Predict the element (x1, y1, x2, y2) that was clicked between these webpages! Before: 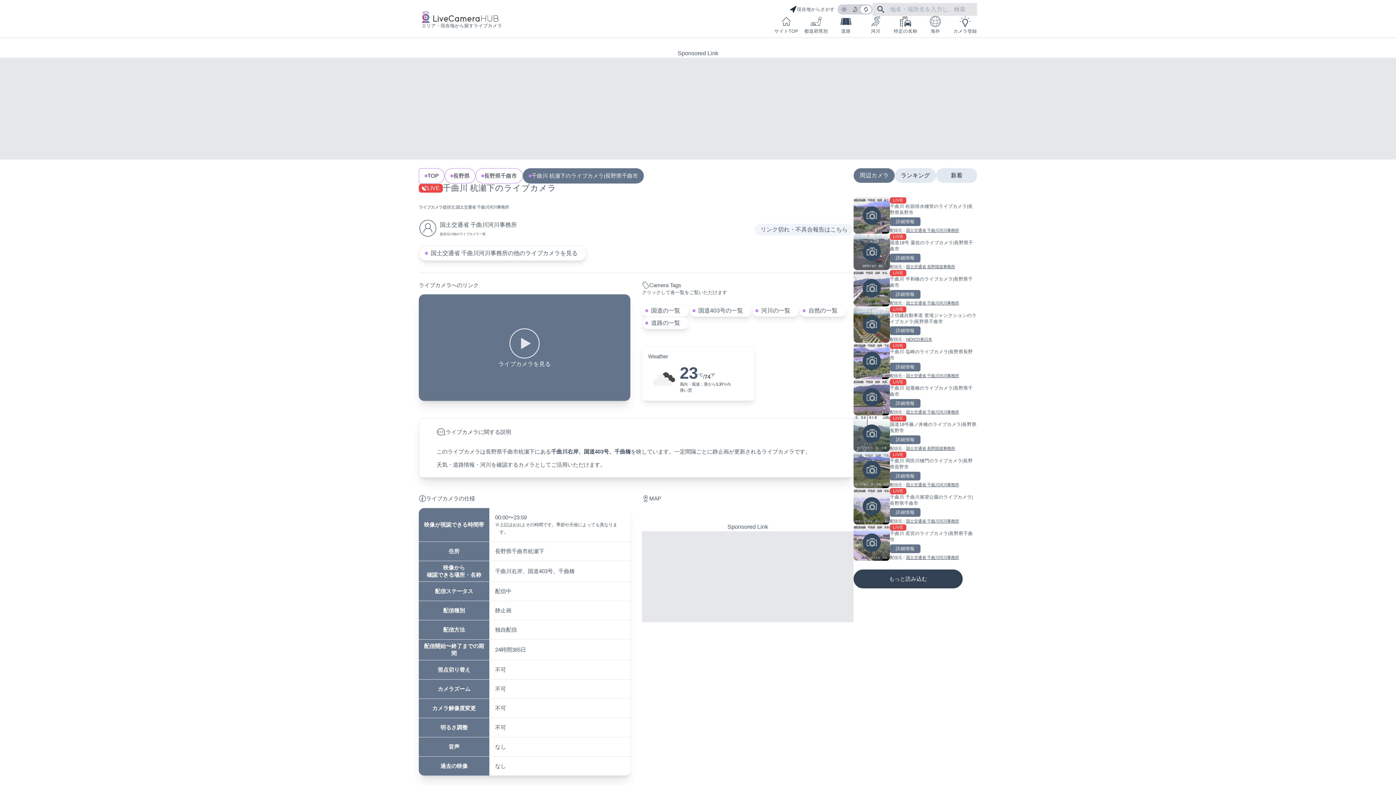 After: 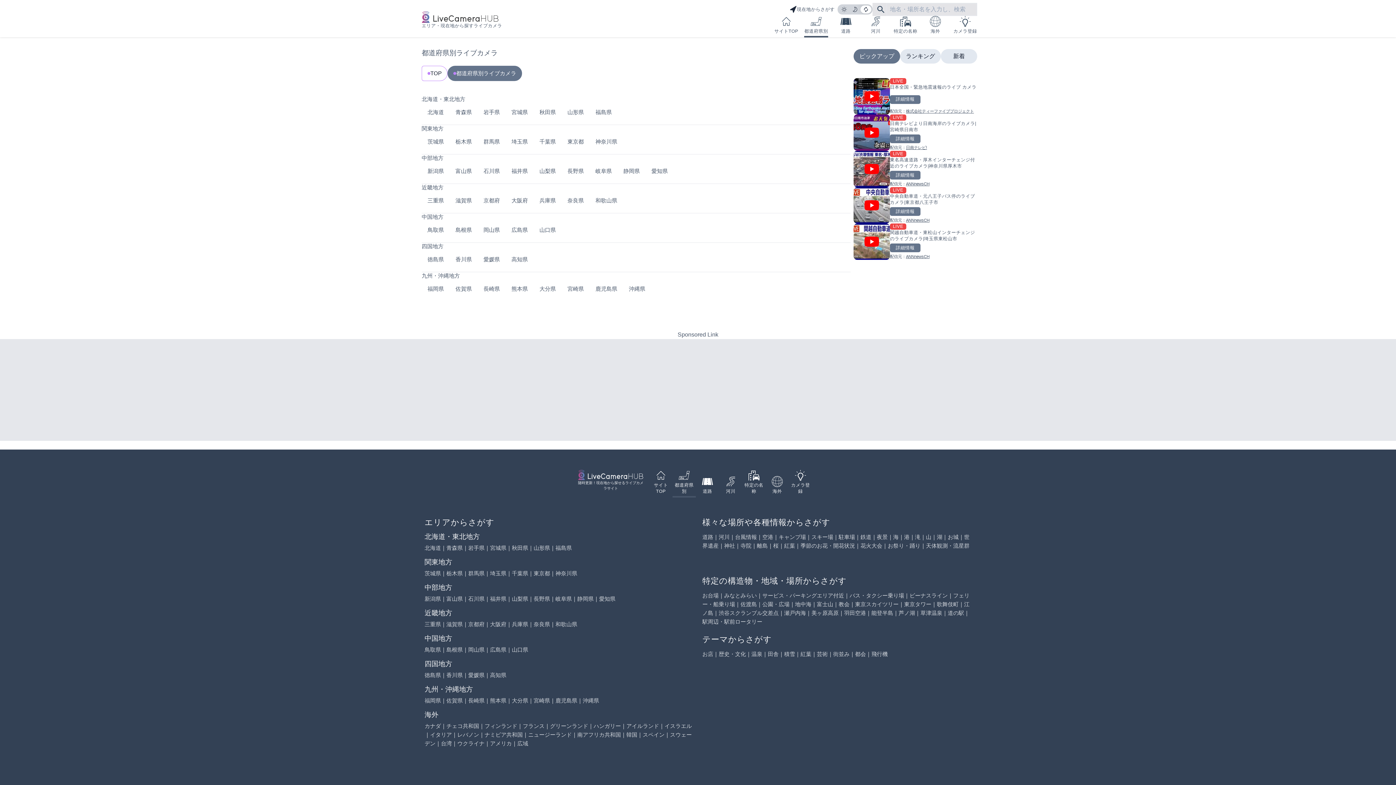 Action: label: 都道府県別 bbox: (804, 16, 828, 37)